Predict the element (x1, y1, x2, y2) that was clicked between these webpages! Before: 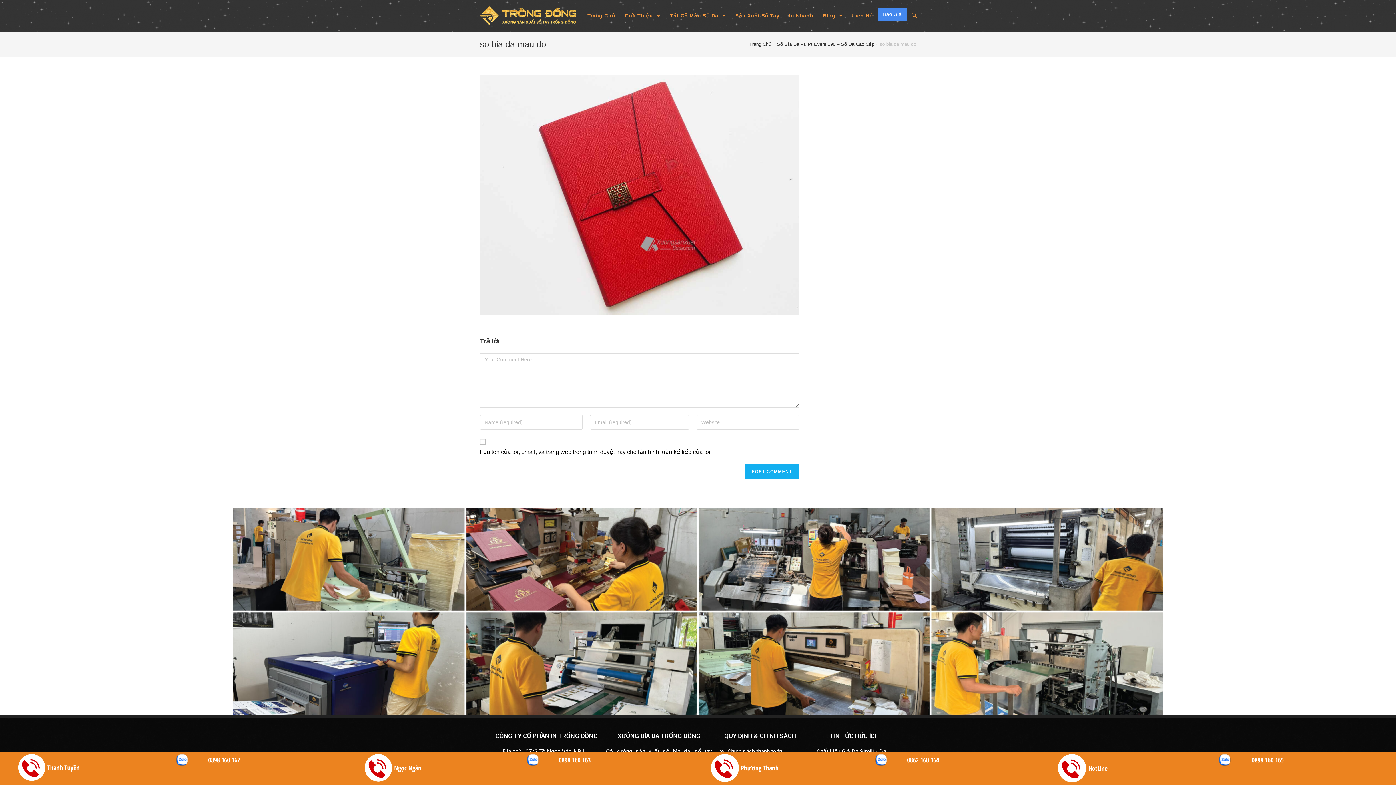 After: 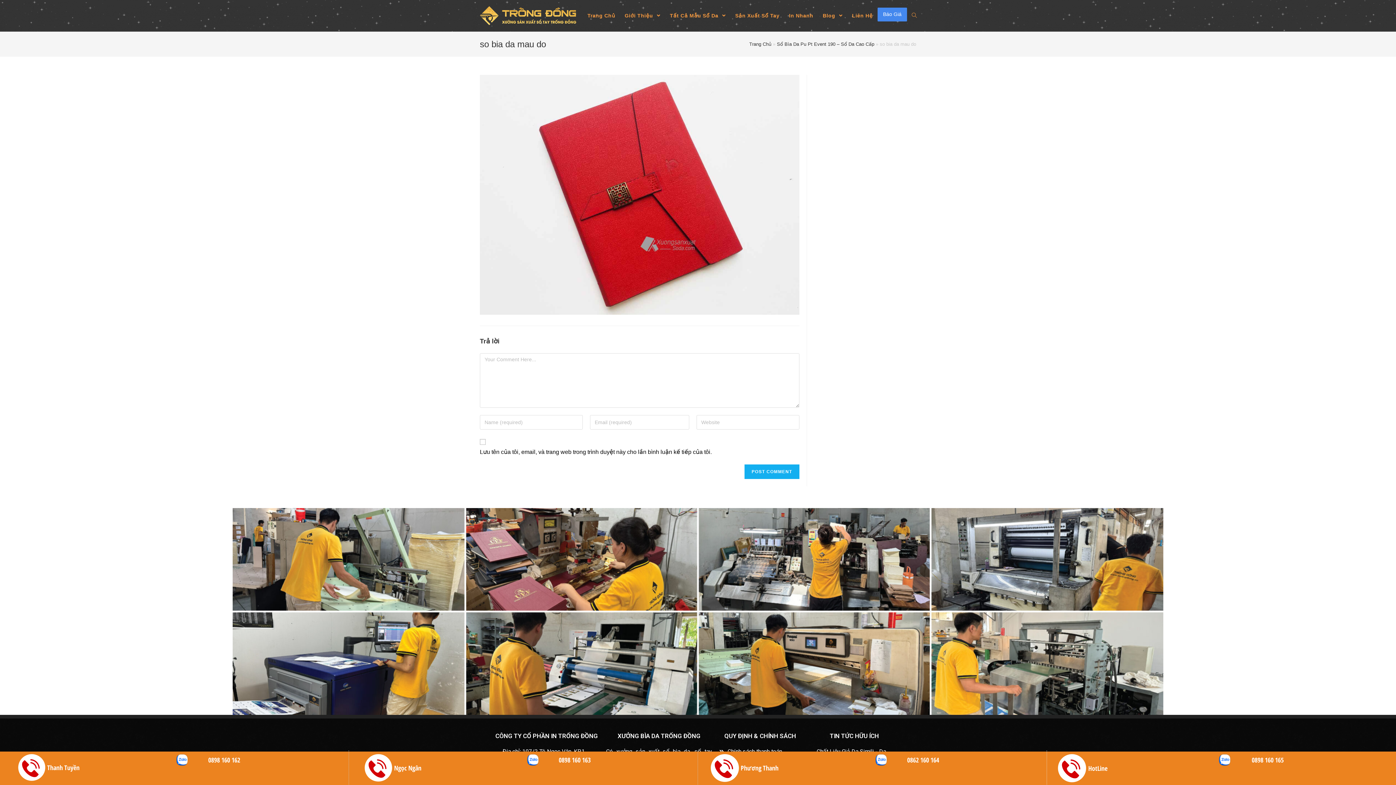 Action: bbox: (18, 764, 45, 770)